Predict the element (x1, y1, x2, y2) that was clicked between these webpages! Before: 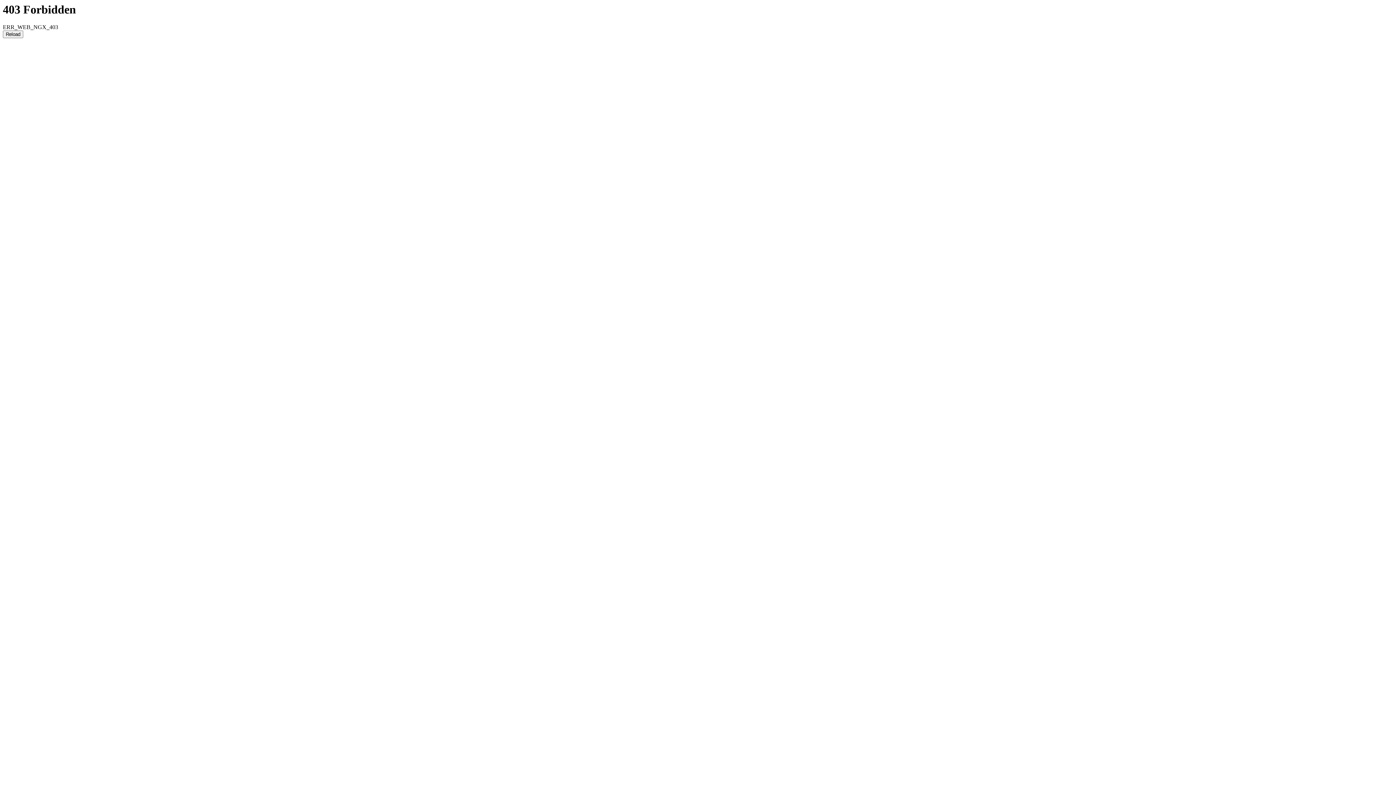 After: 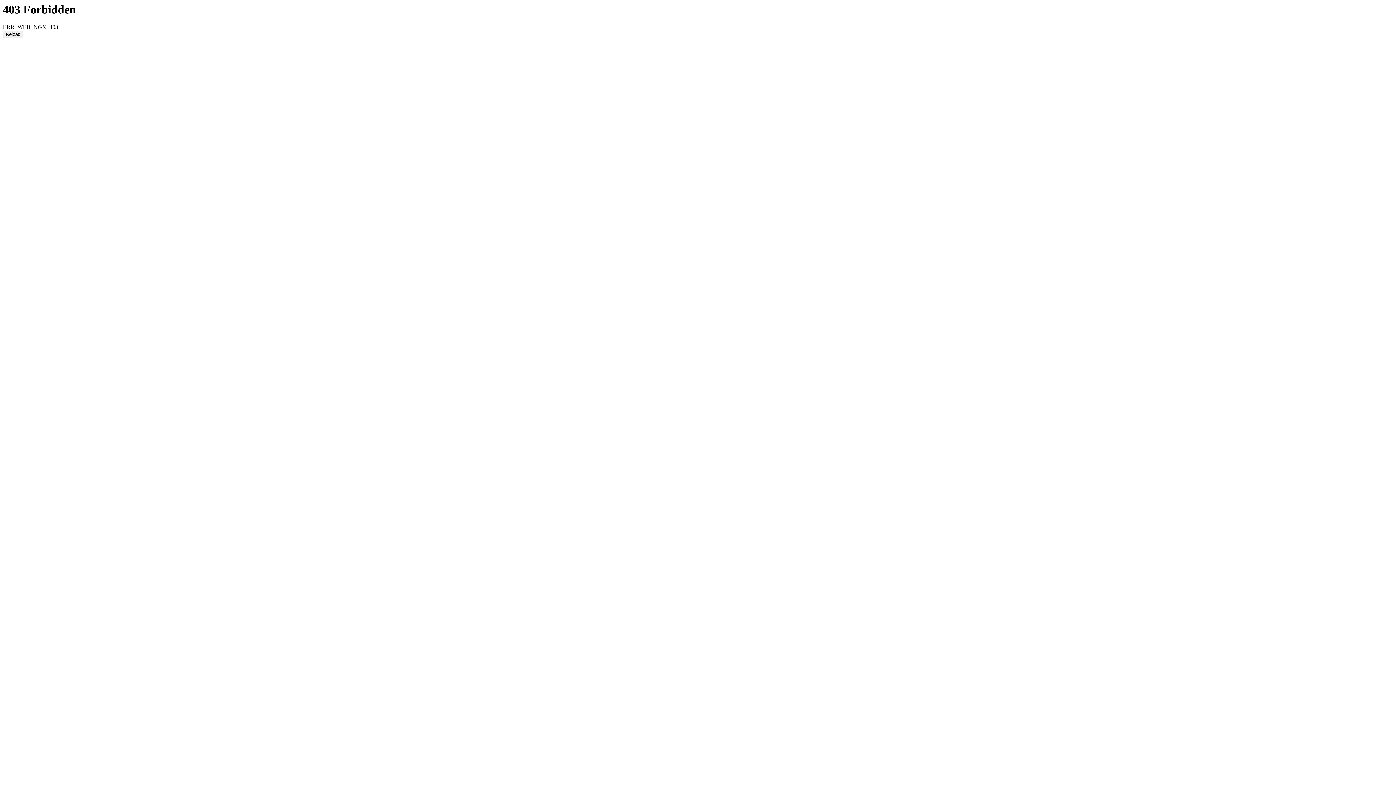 Action: label: Reload bbox: (2, 30, 23, 38)